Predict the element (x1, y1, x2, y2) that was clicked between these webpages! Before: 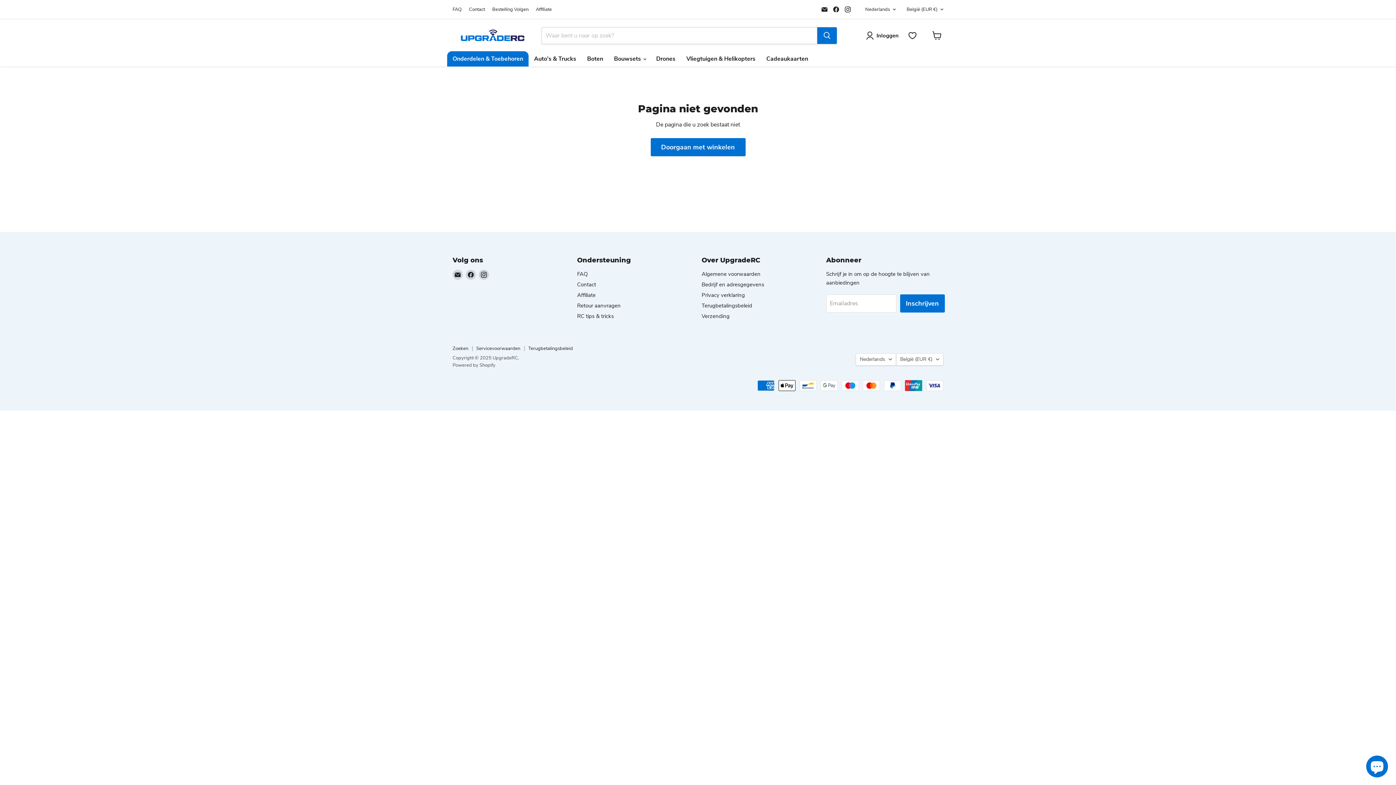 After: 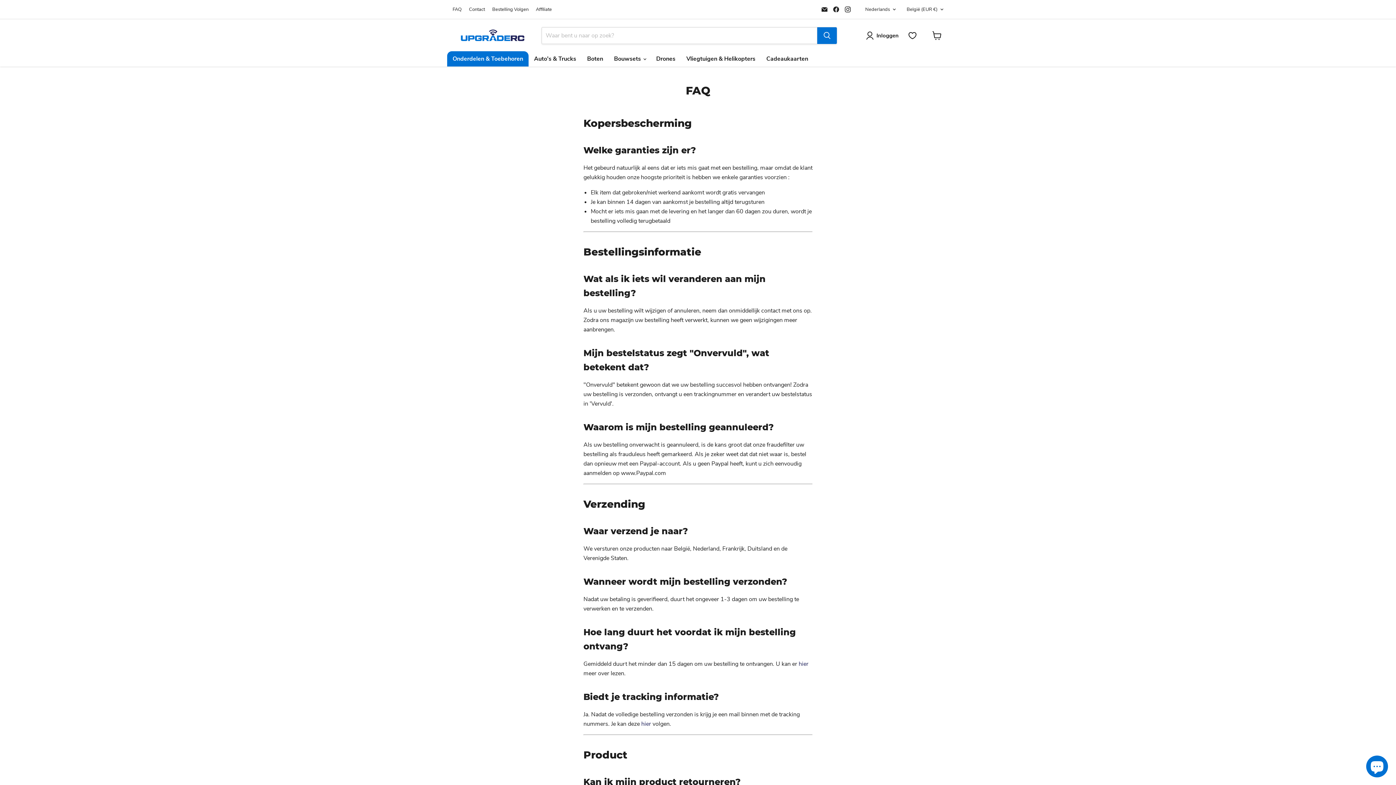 Action: label: FAQ bbox: (452, 6, 461, 12)